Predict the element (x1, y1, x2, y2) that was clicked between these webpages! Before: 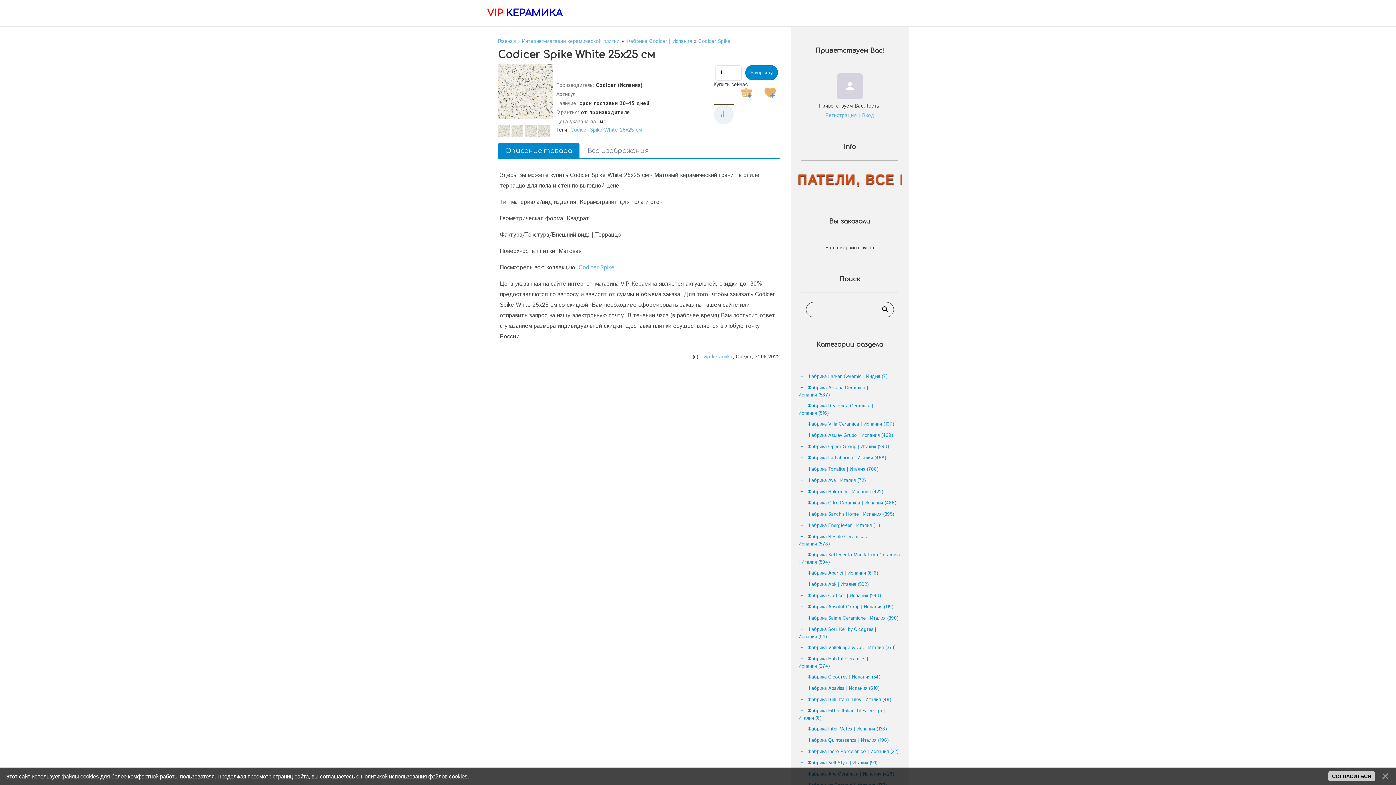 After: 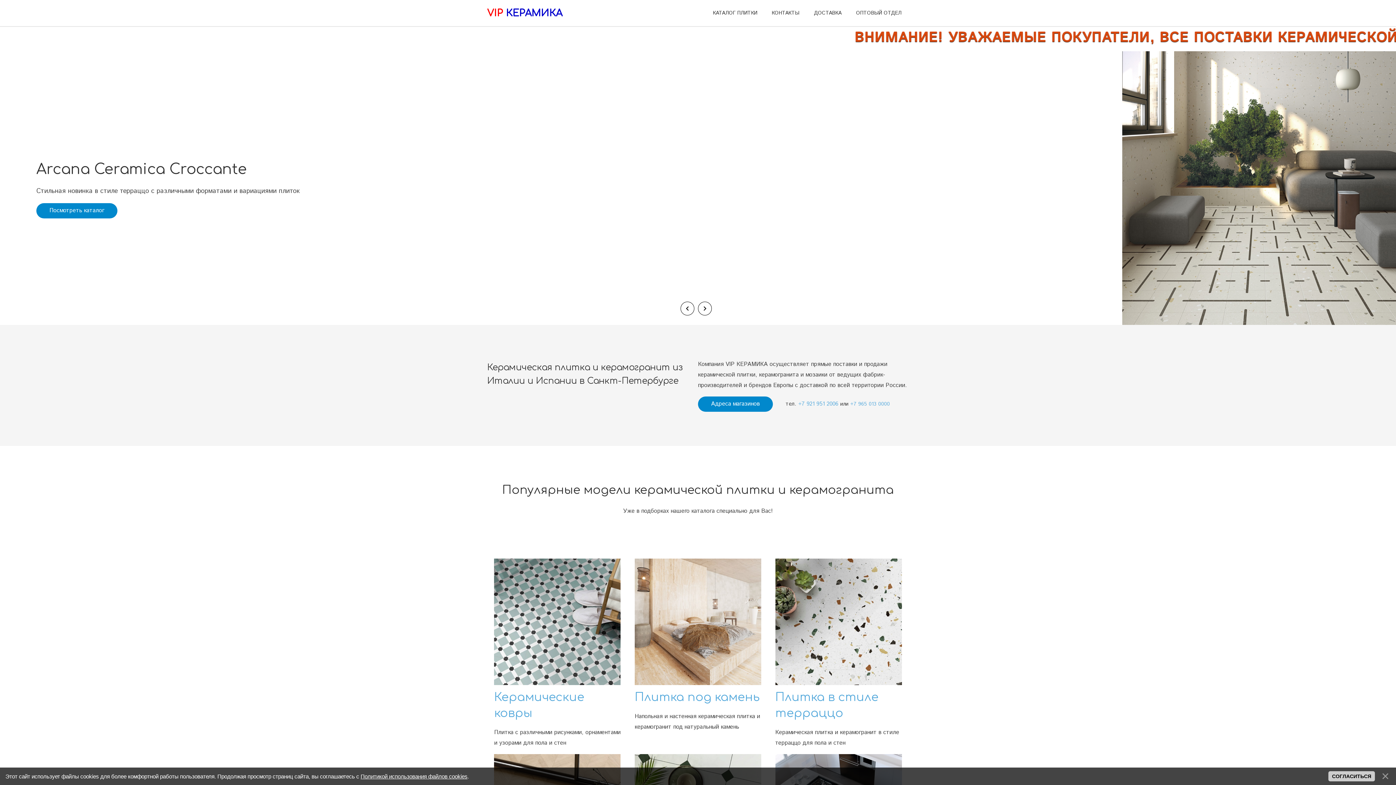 Action: label: VIP КЕРАМИКА bbox: (487, 7, 562, 18)